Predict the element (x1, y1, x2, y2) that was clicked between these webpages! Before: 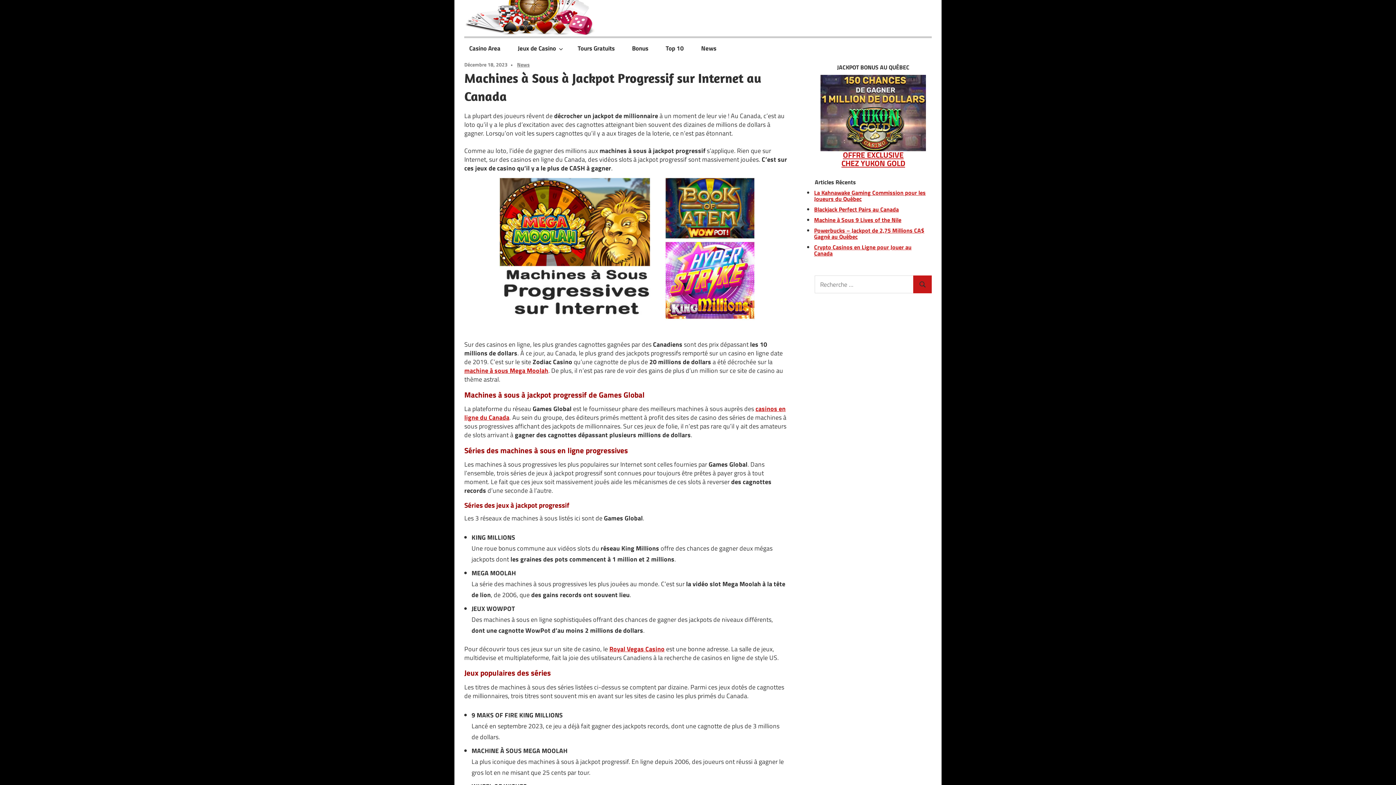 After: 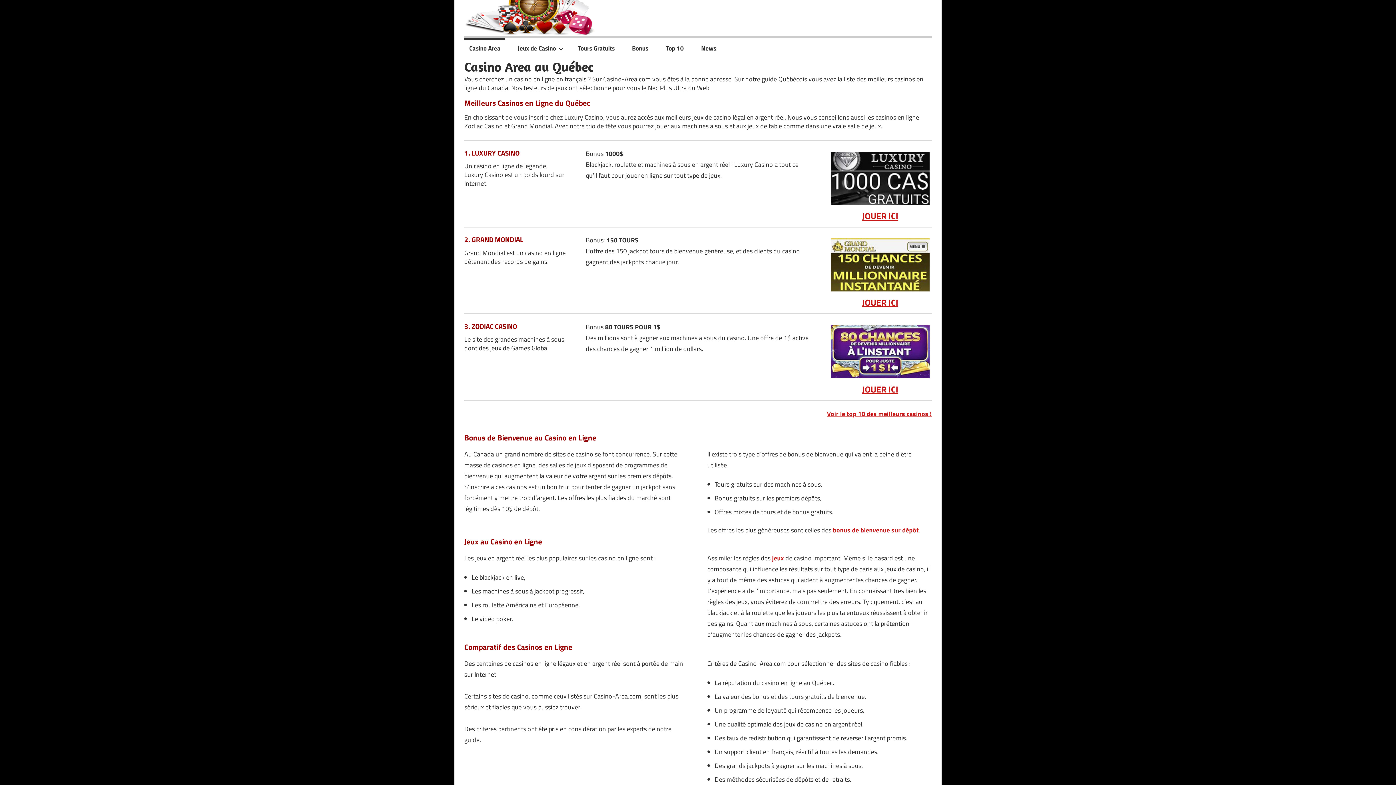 Action: bbox: (464, 0, 594, 9)